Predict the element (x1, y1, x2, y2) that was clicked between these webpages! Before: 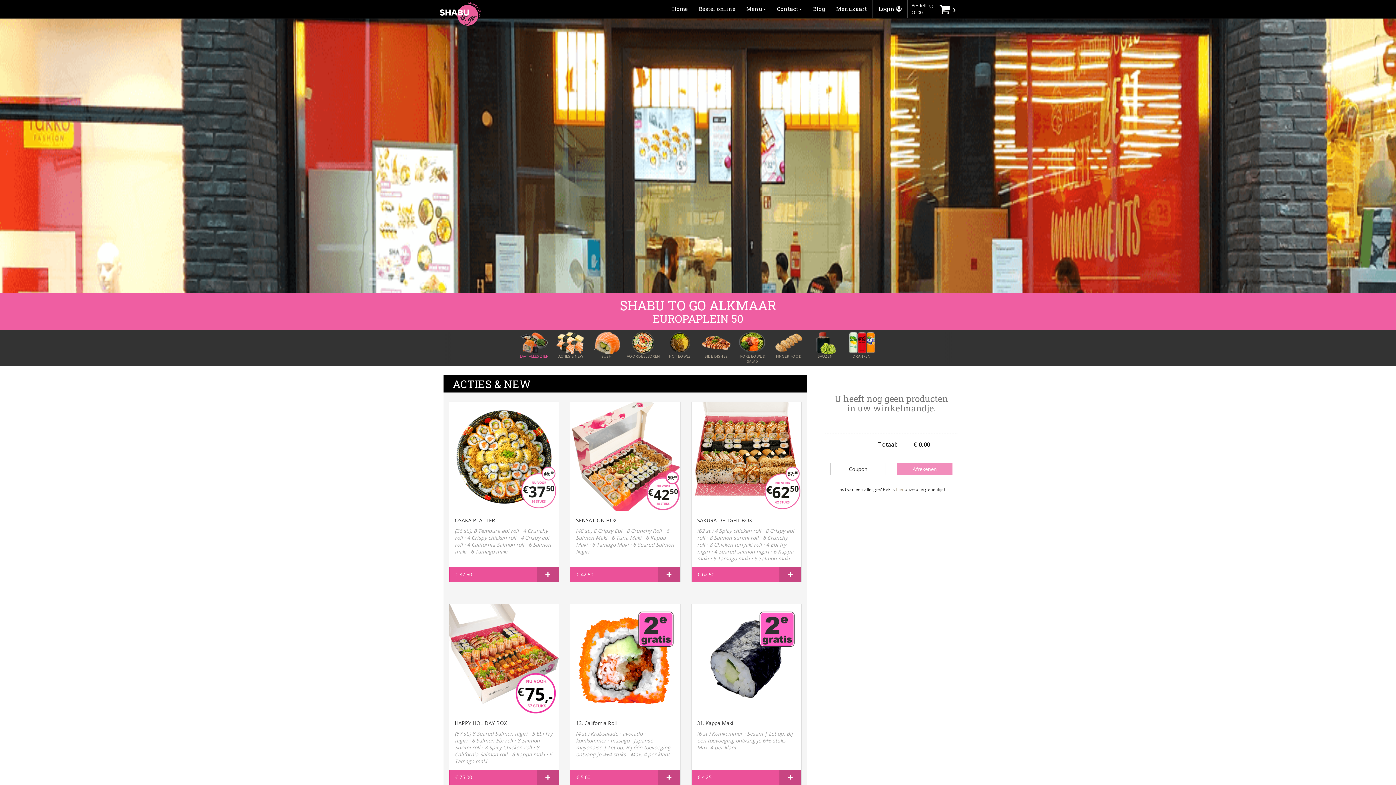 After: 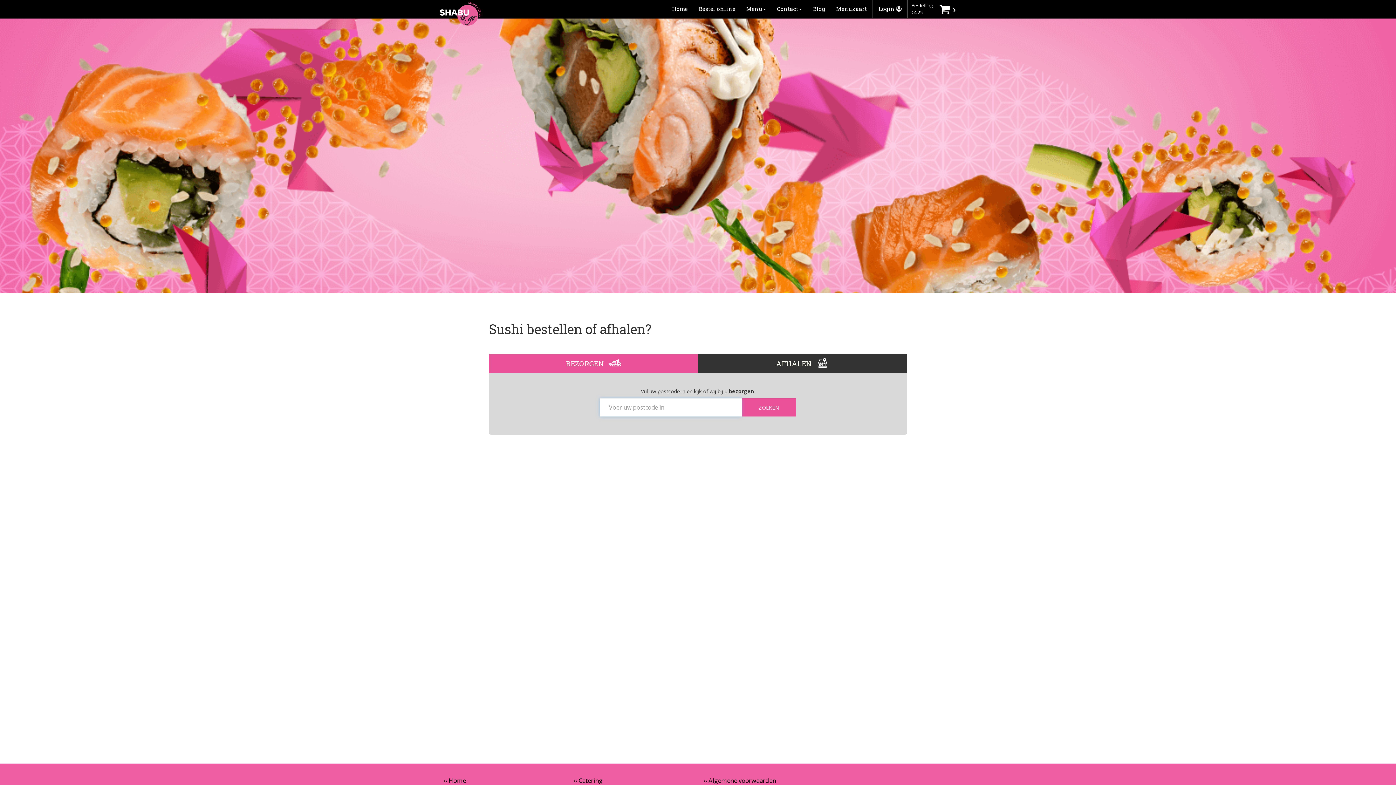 Action: bbox: (691, 734, 801, 749) label: € 4.25
+